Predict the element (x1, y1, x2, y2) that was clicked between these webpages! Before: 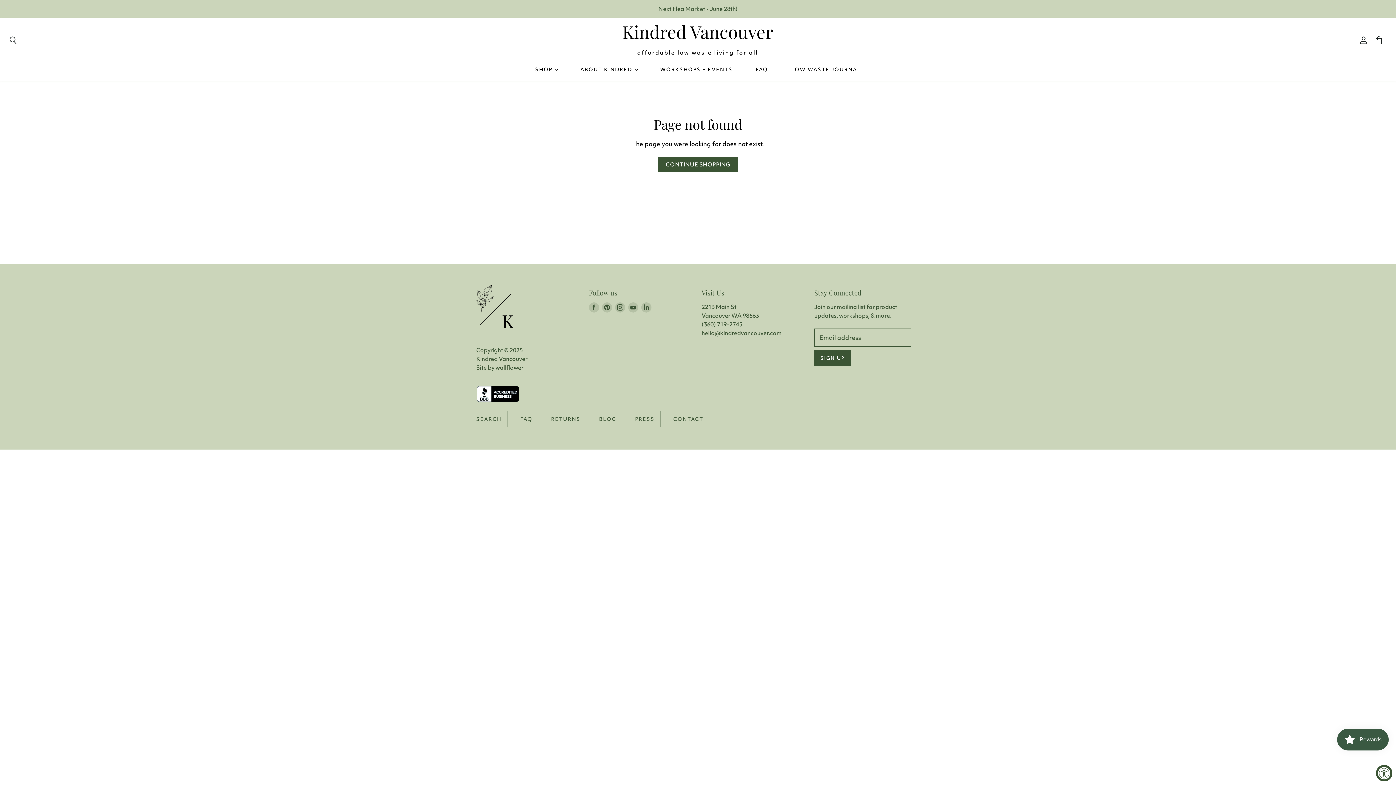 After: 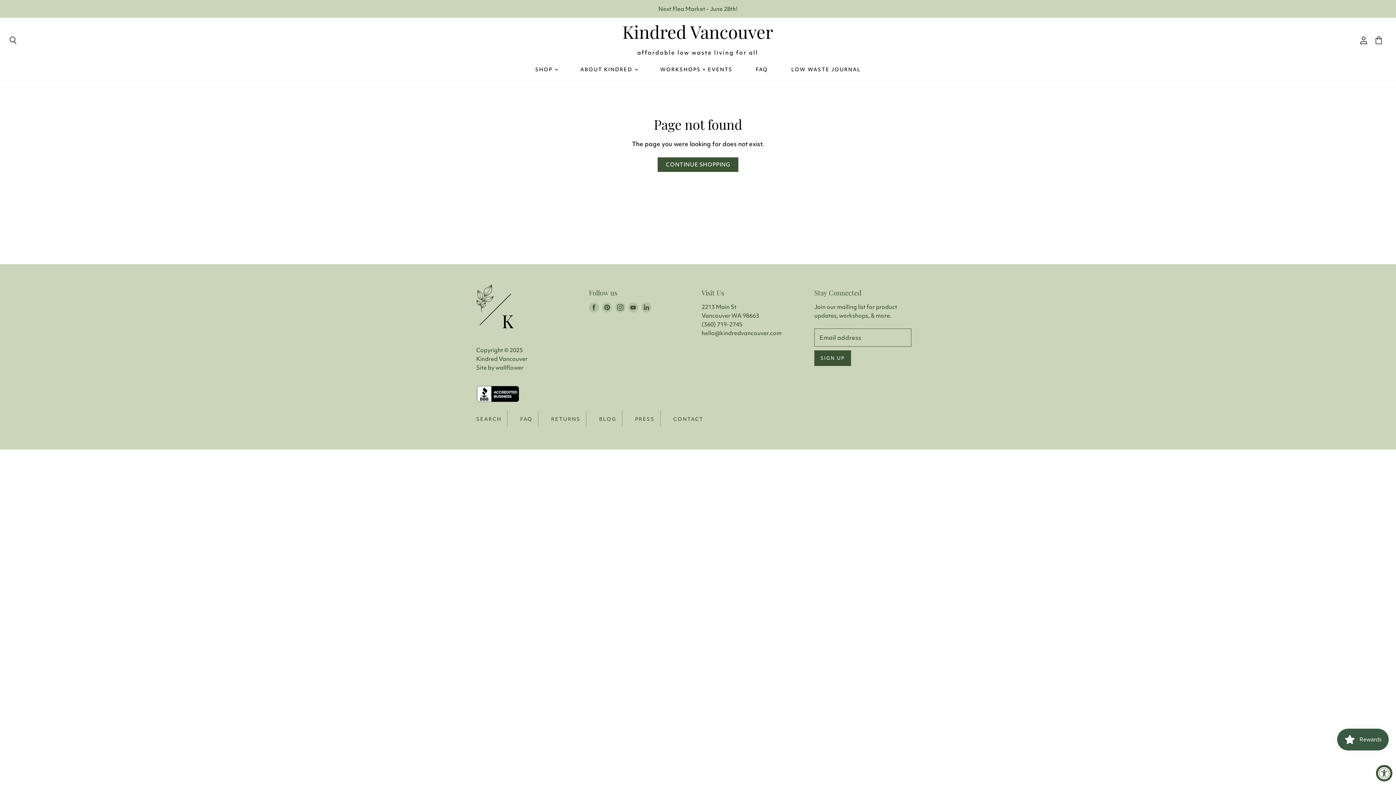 Action: bbox: (626, 301, 640, 314) label: Find us on Youtube